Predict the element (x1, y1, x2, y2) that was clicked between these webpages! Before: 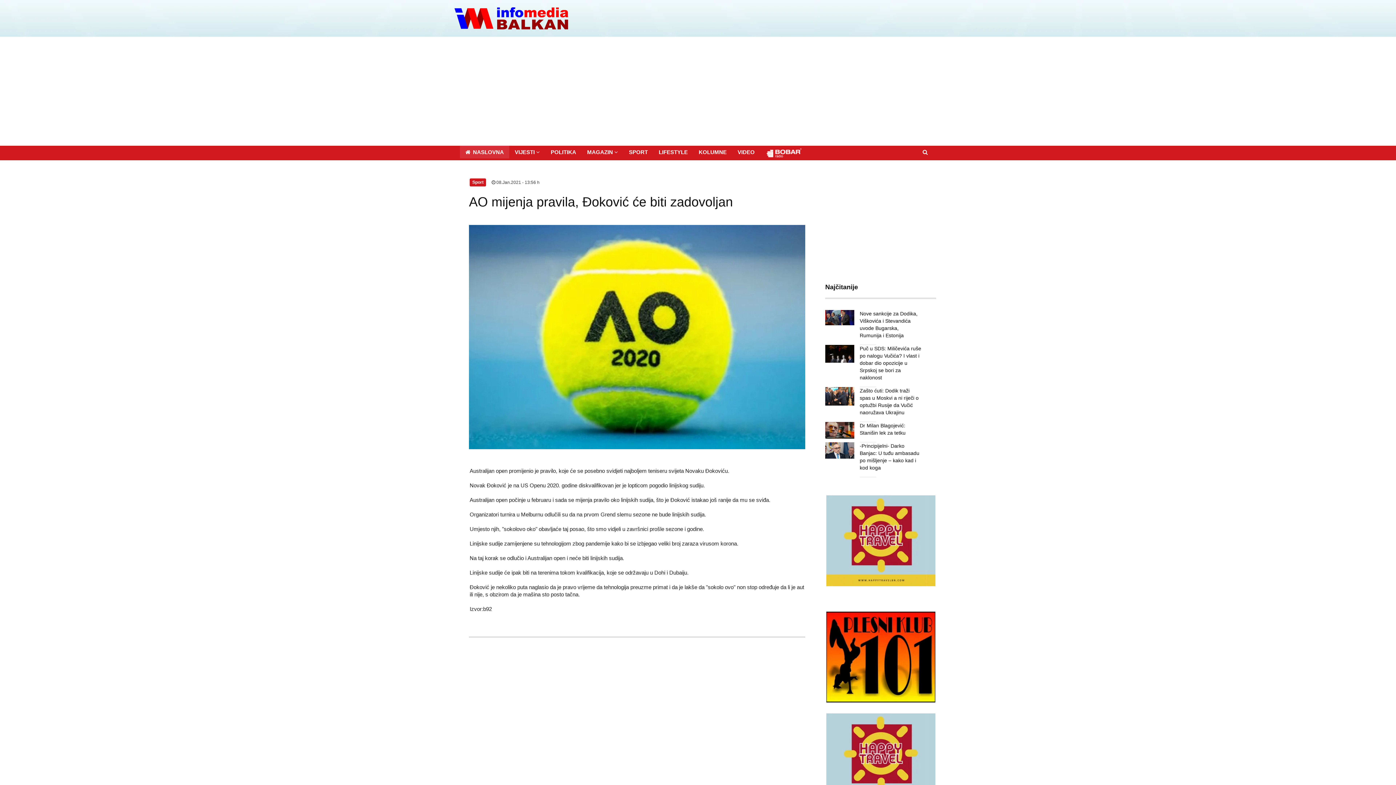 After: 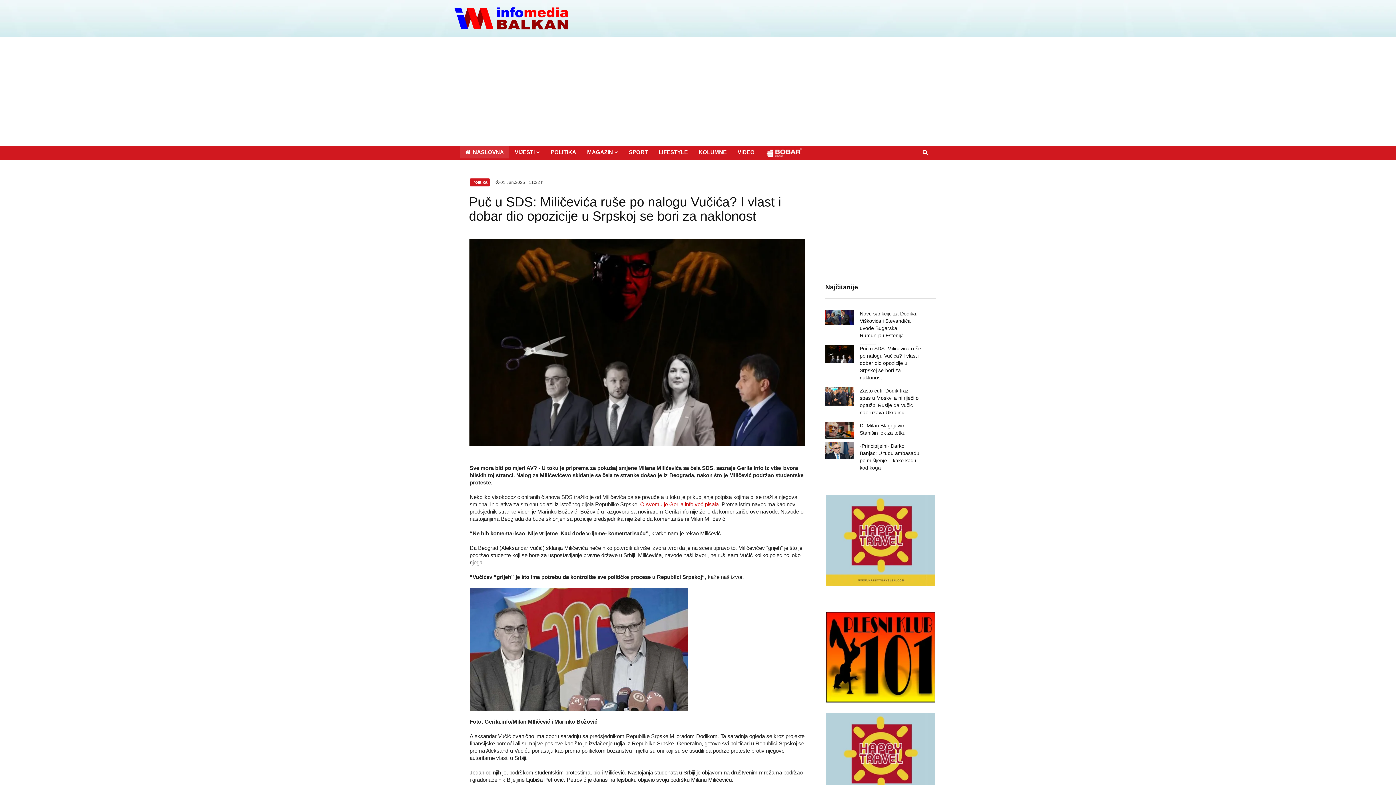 Action: bbox: (860, 345, 921, 380) label: Puč u SDS: Miličevića ruše po nalogu Vučića? I vlast i dobar dio opozicije u Srpskoj se bori za naklonost